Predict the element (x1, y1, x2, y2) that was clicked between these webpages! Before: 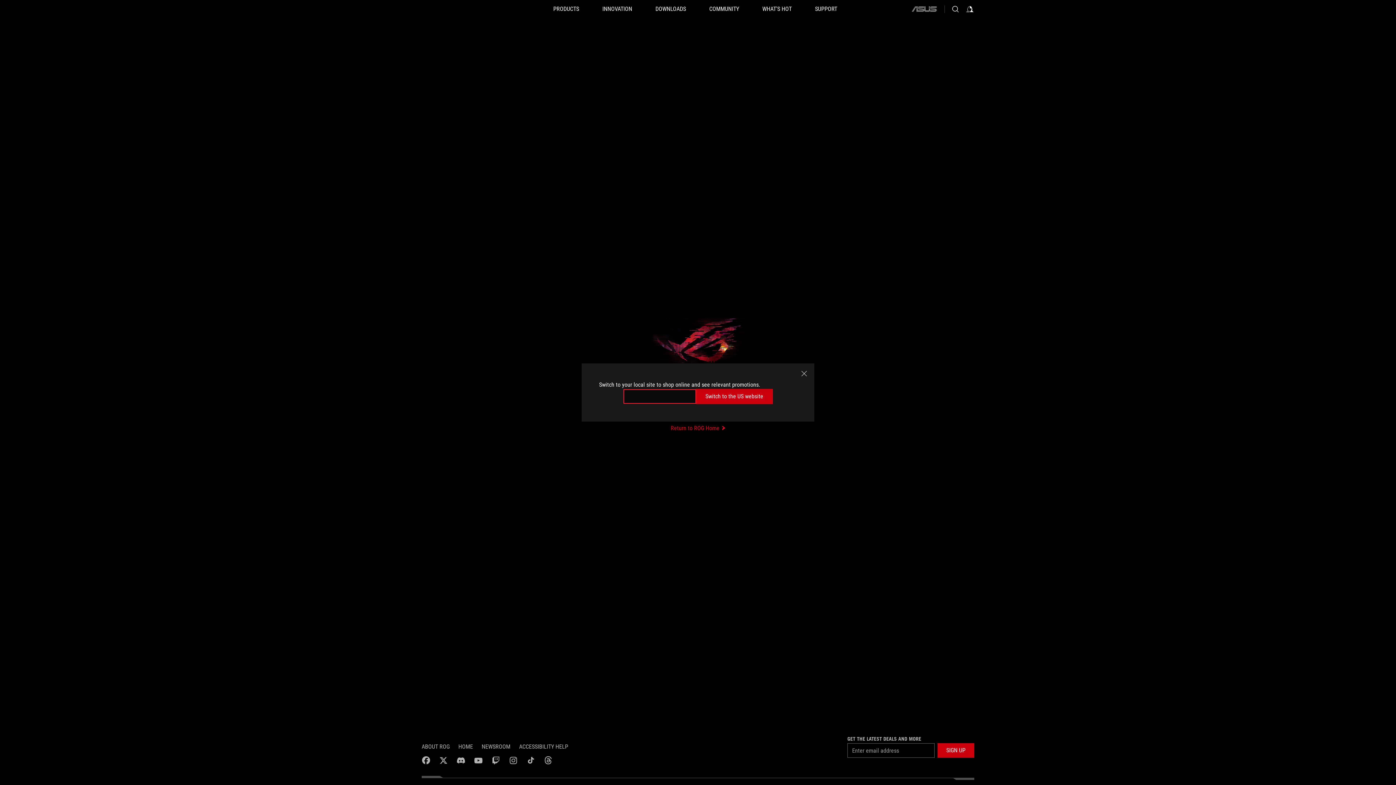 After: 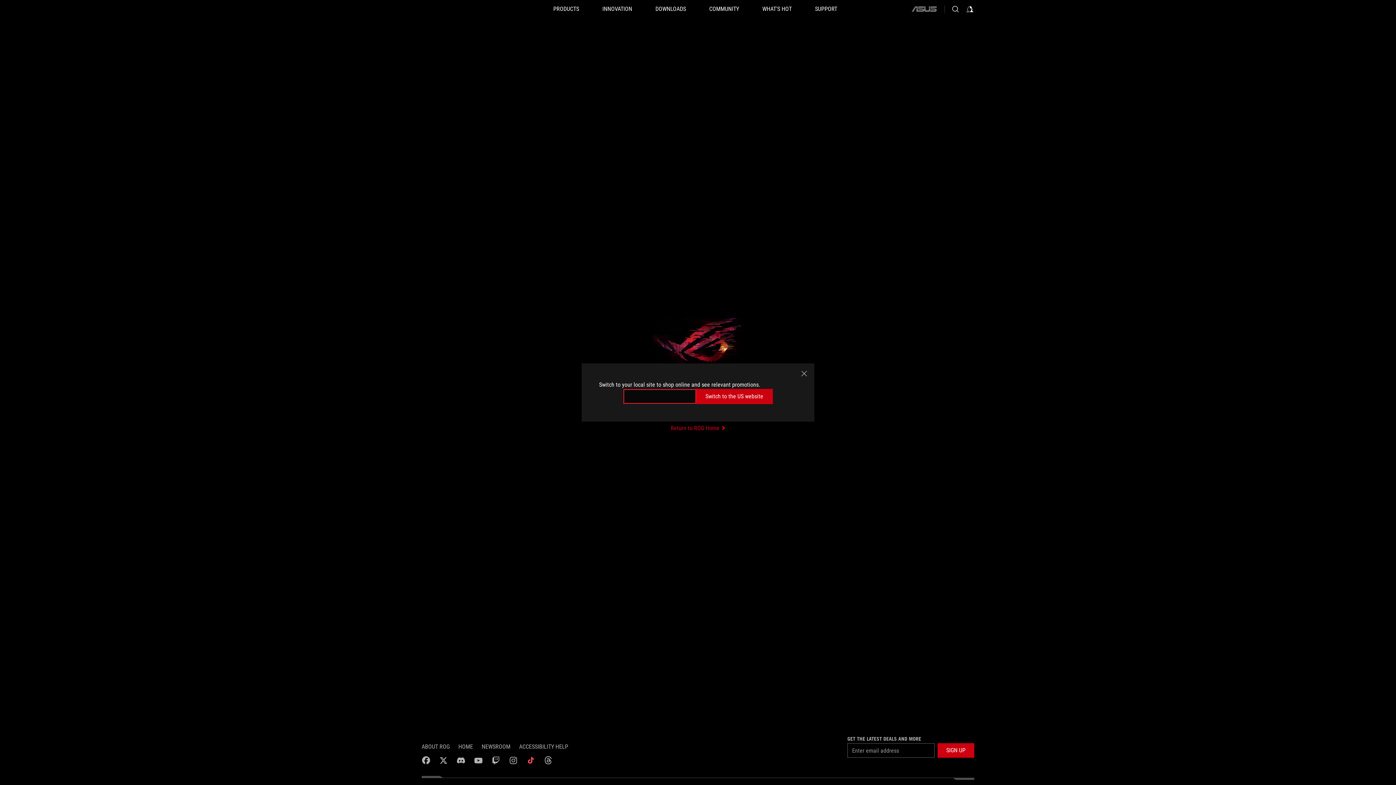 Action: bbox: (526, 756, 535, 765) label: tiktok